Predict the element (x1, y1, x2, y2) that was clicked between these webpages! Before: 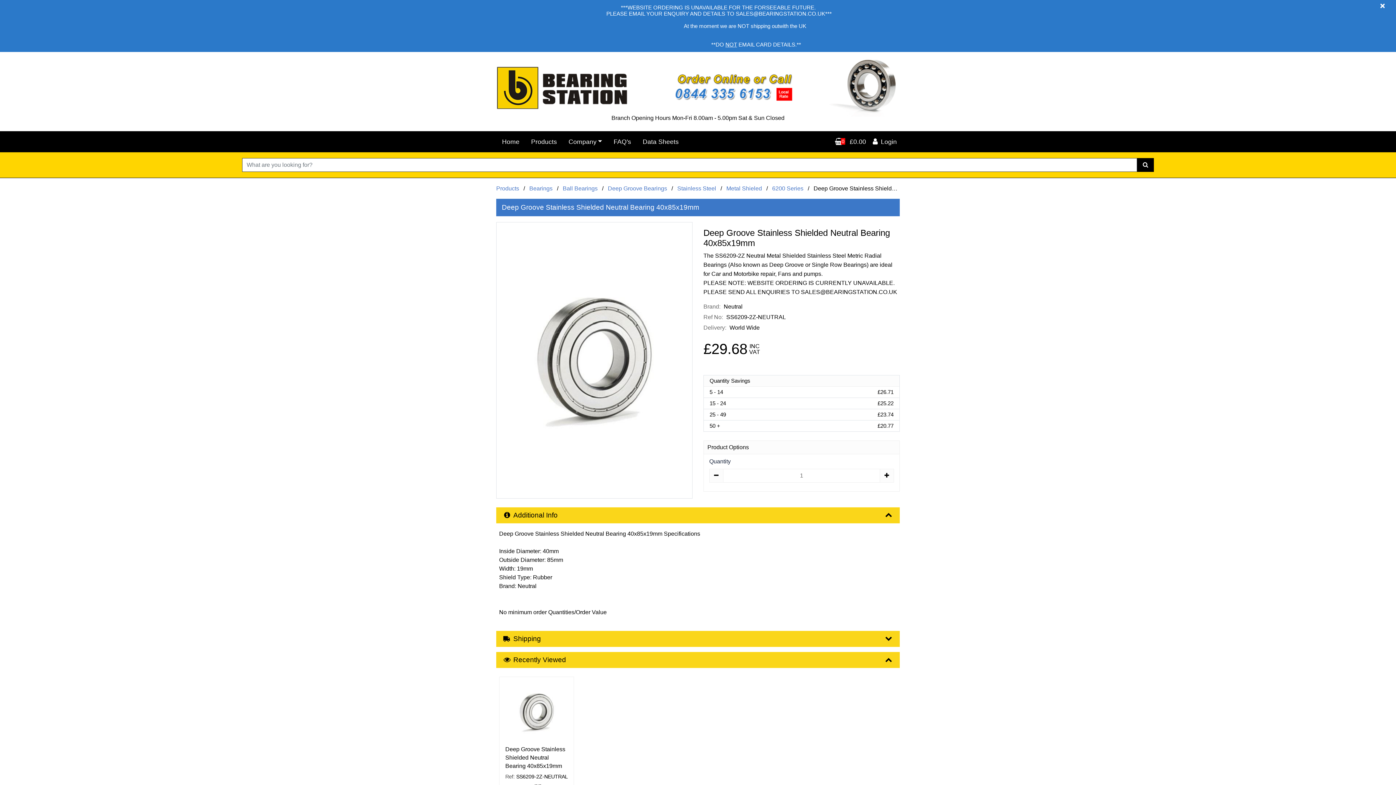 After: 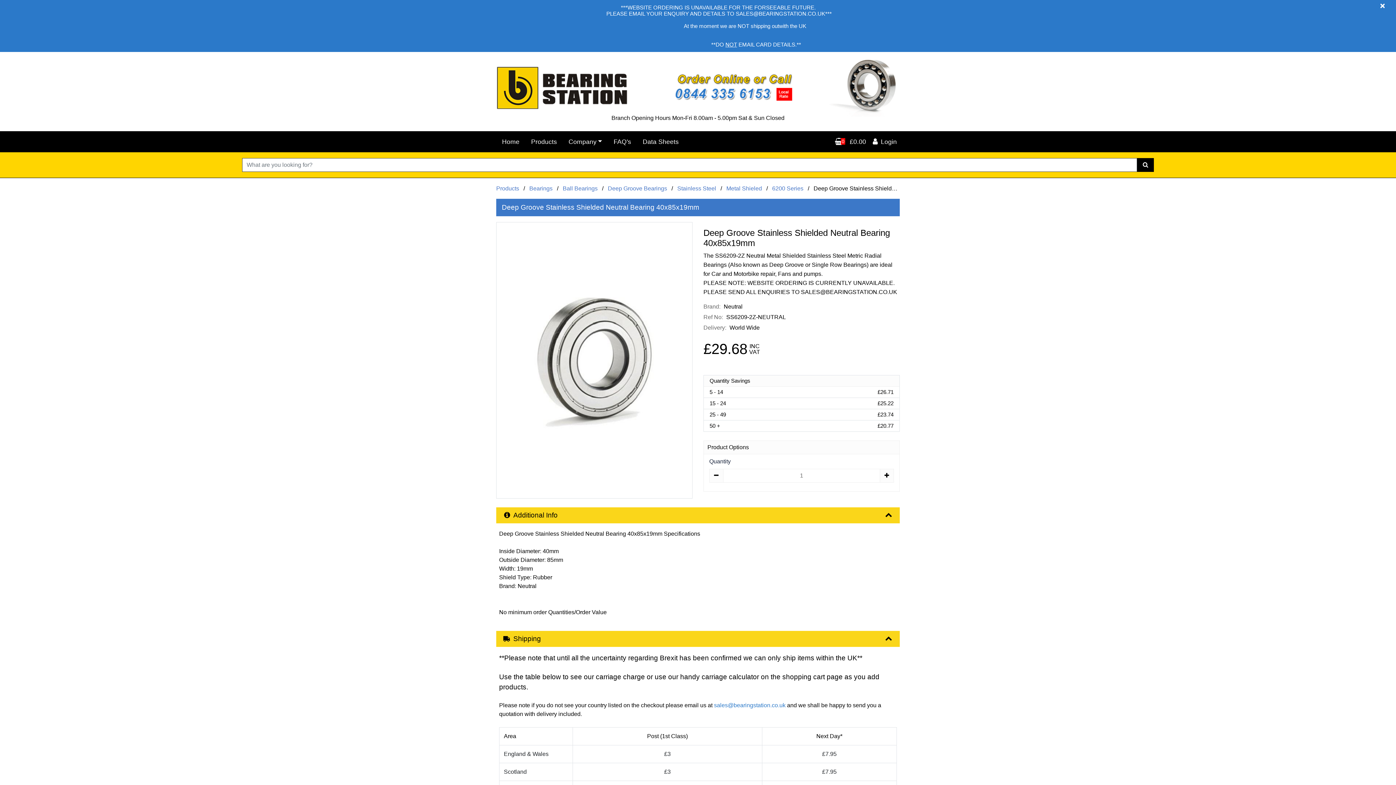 Action: bbox: (496, 631, 900, 647) label: Shipping